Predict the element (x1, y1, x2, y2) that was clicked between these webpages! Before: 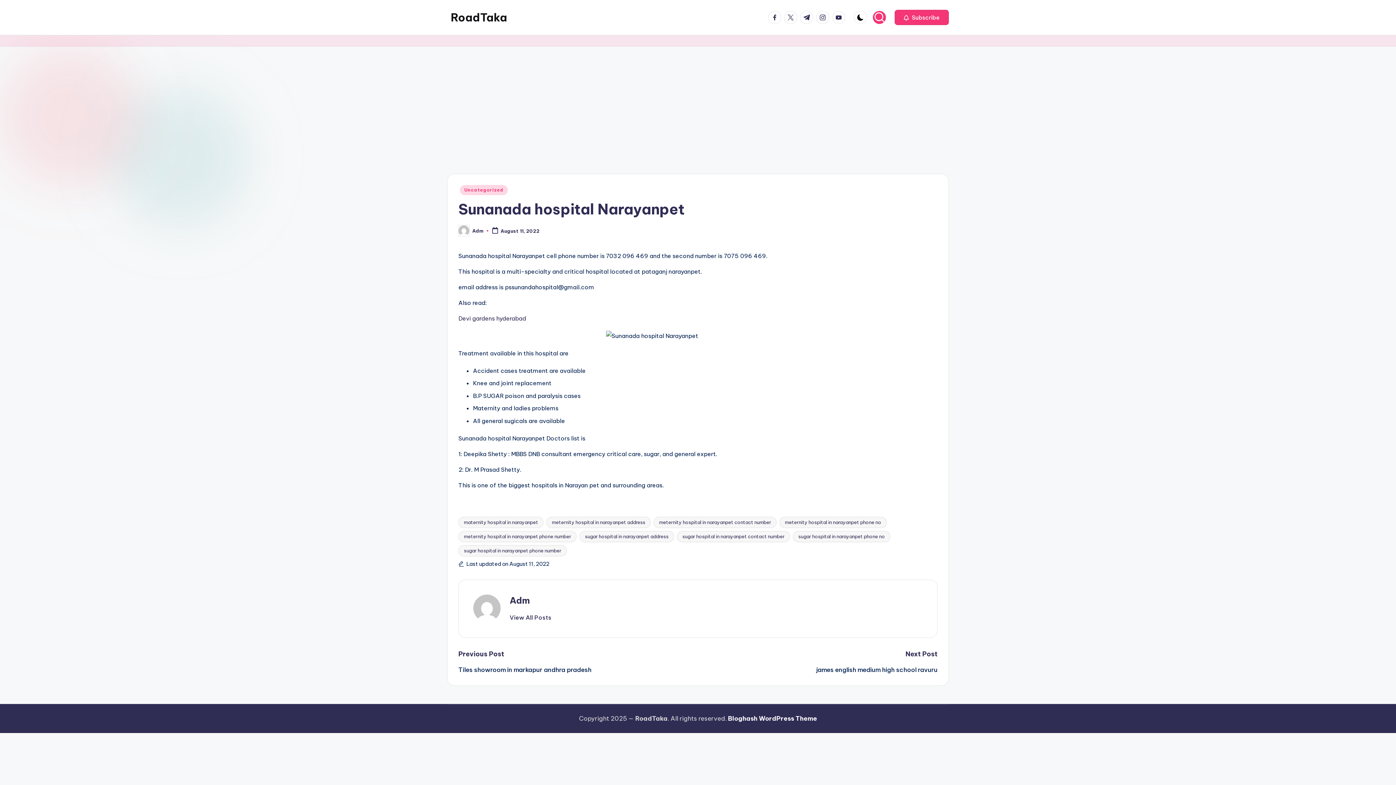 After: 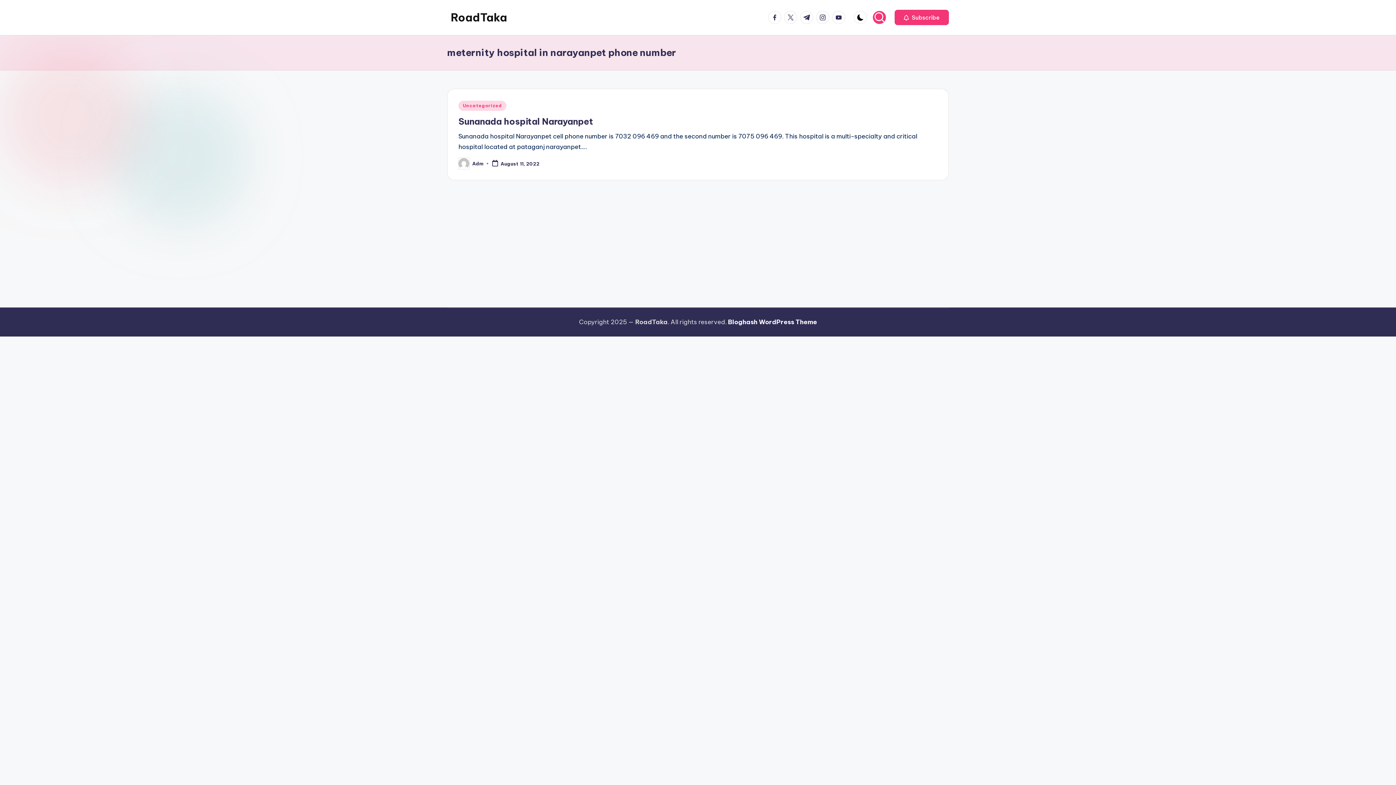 Action: bbox: (458, 531, 576, 542) label: meternity hospital in narayanpet phone number